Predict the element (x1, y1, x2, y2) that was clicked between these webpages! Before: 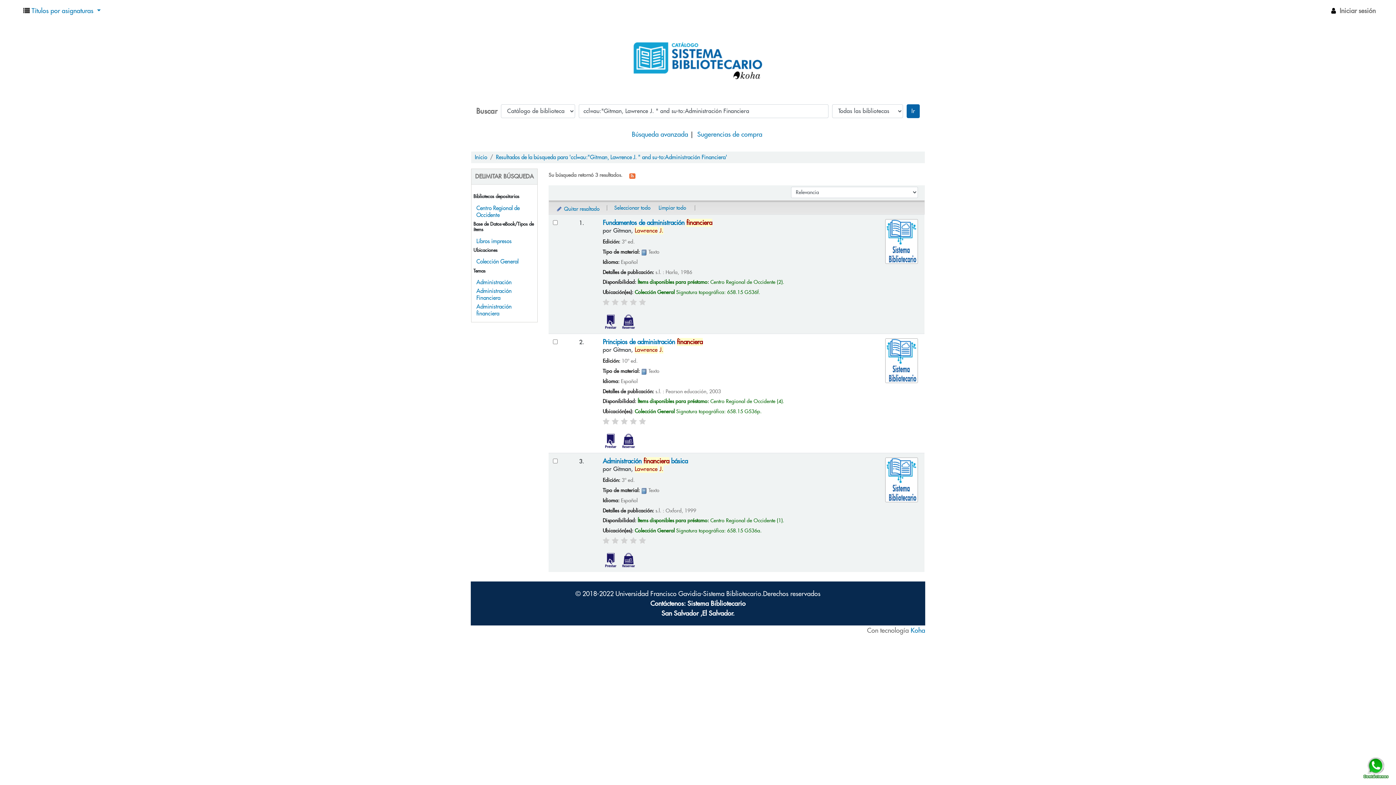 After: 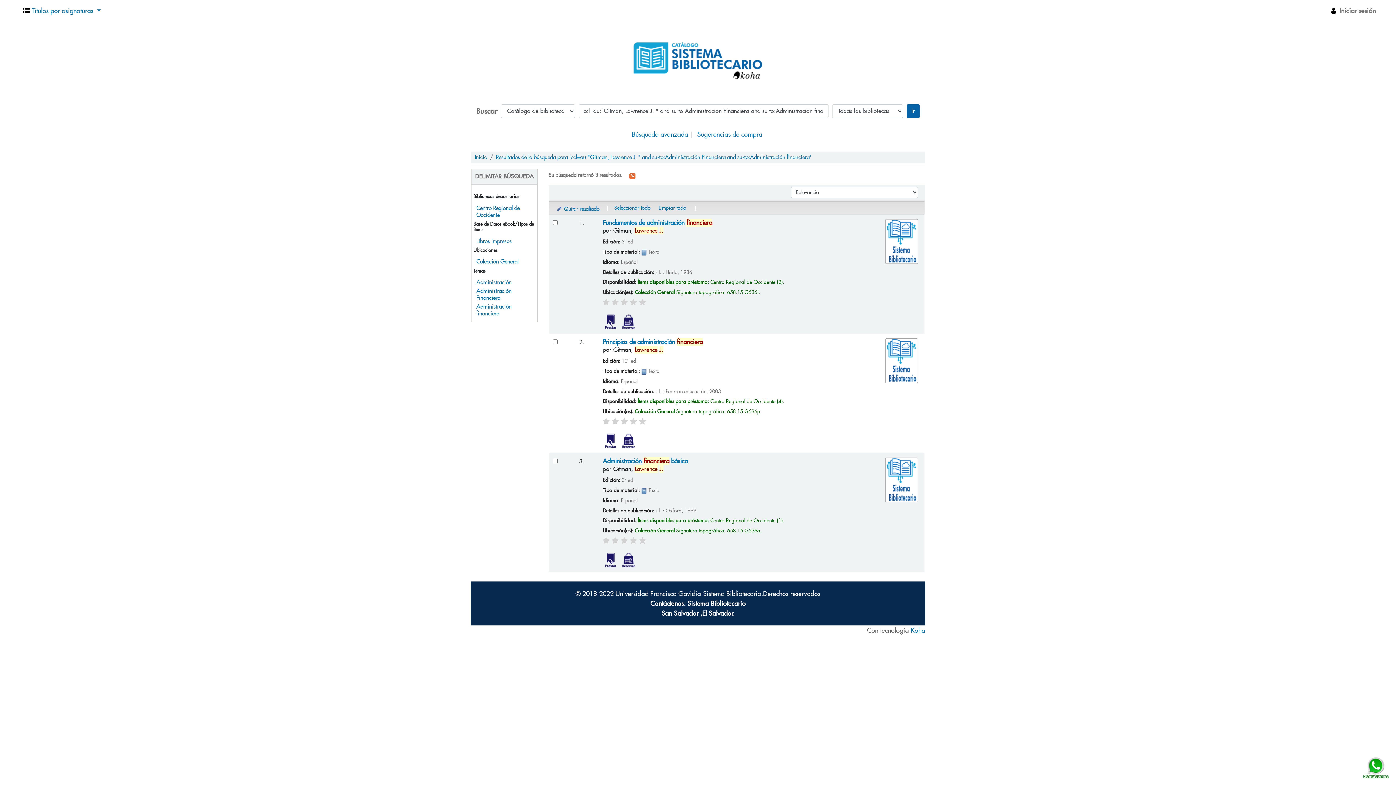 Action: label: Administración Financiera bbox: (476, 287, 511, 301)